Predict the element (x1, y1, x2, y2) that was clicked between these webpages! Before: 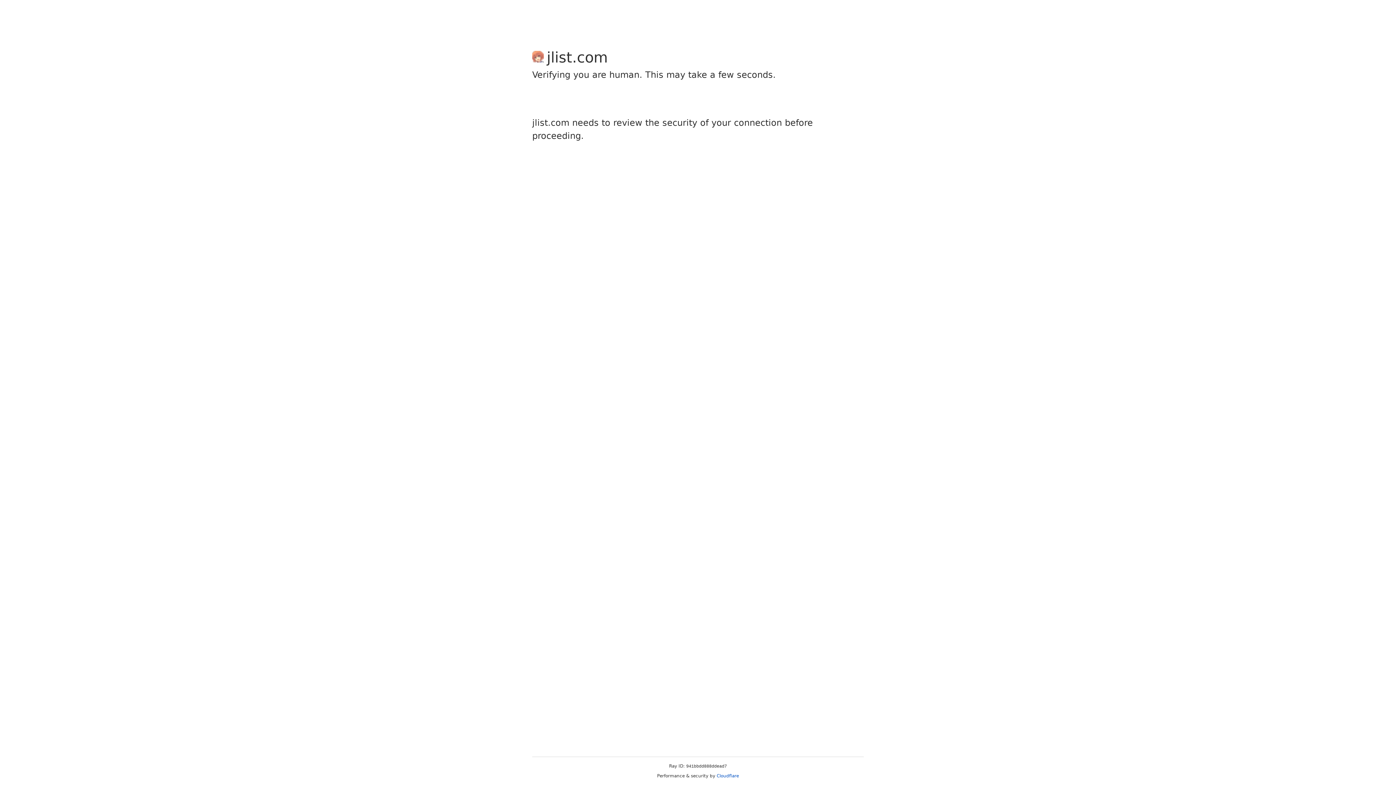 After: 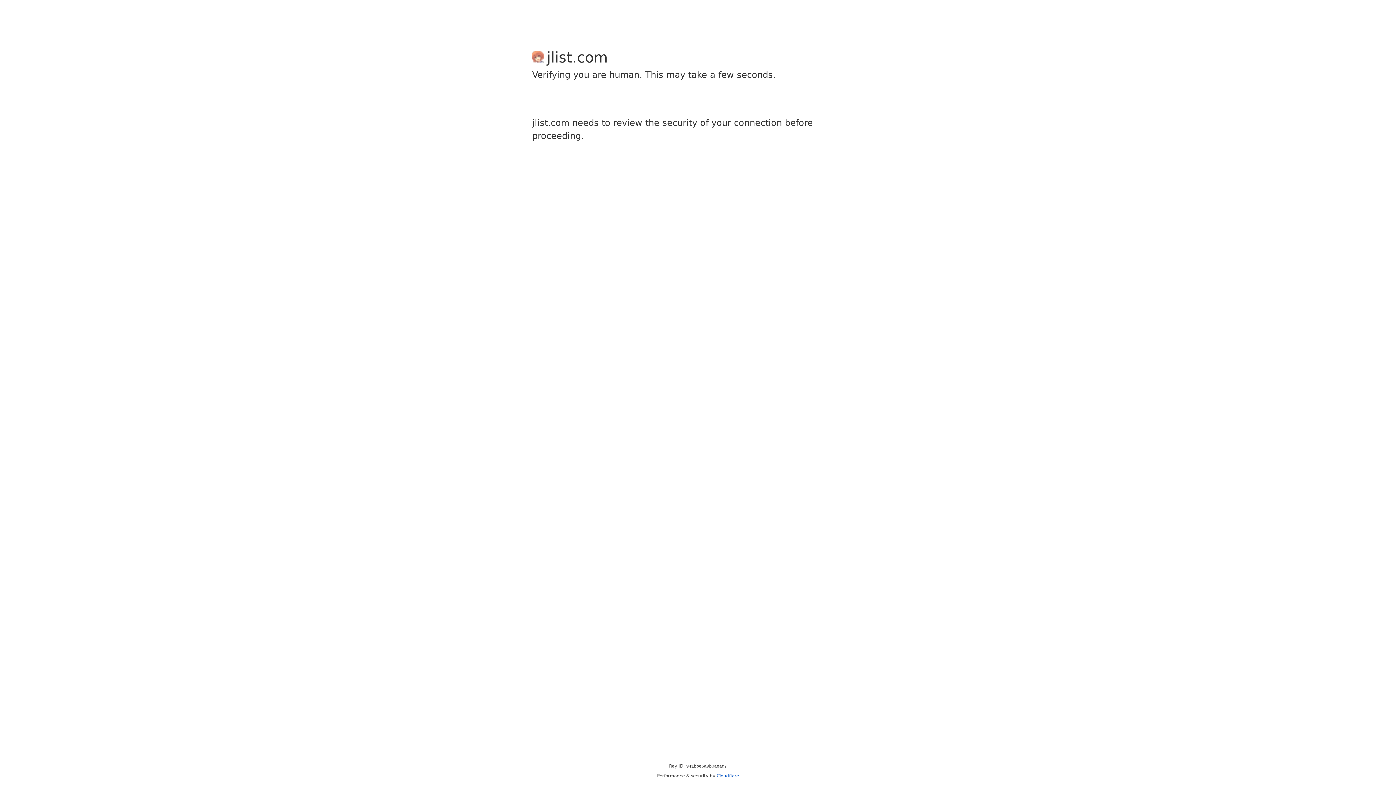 Action: bbox: (716, 773, 739, 778) label: Cloudflare